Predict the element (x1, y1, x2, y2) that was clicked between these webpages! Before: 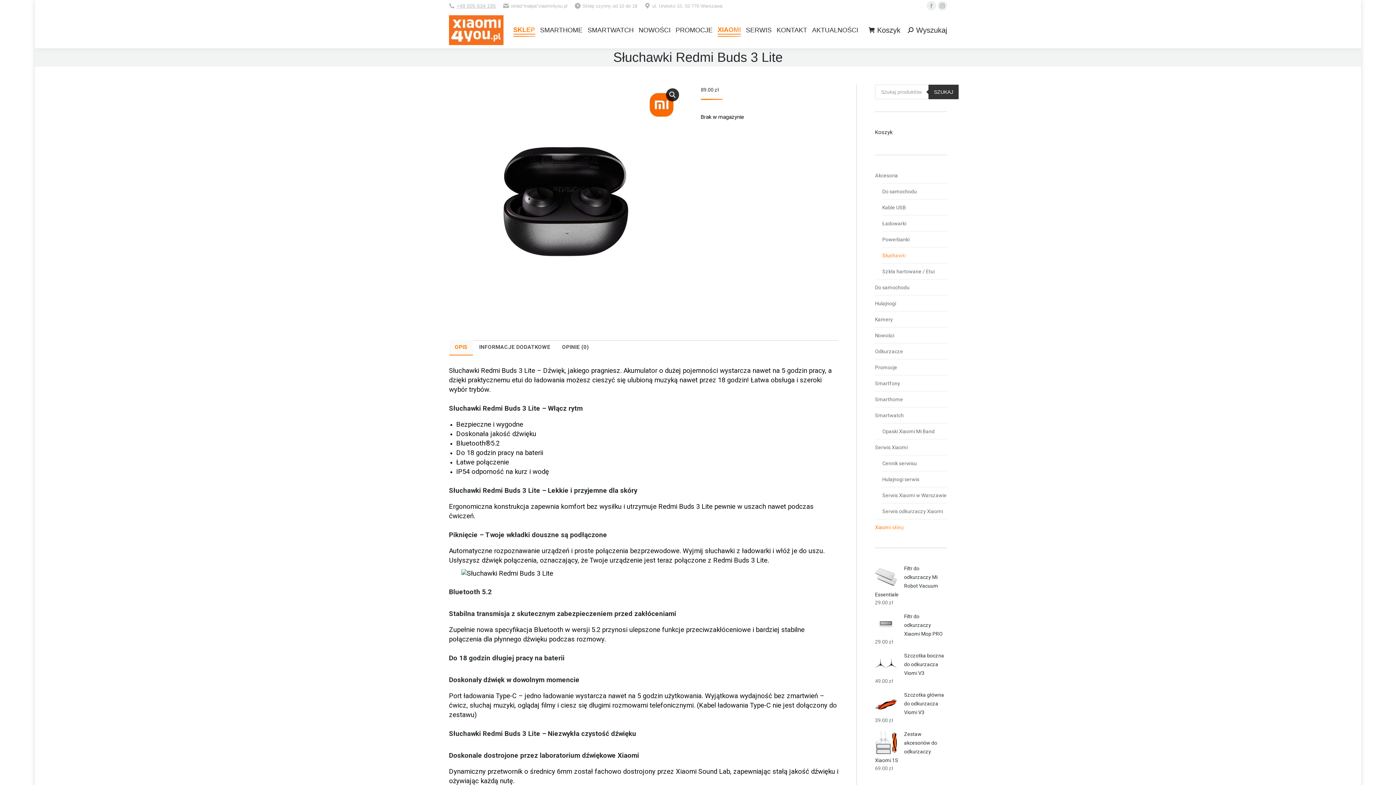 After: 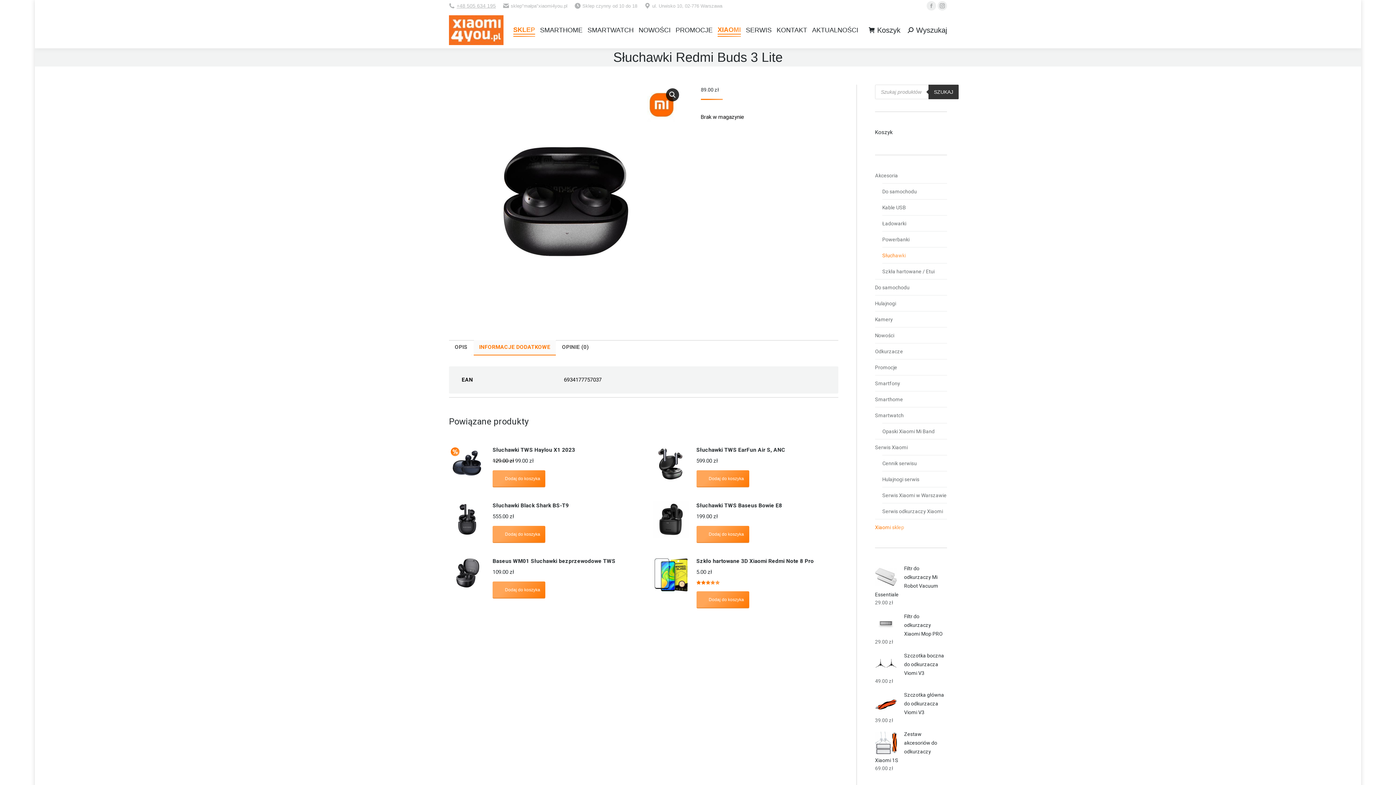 Action: bbox: (479, 340, 550, 354) label: INFORMACJE DODATKOWE